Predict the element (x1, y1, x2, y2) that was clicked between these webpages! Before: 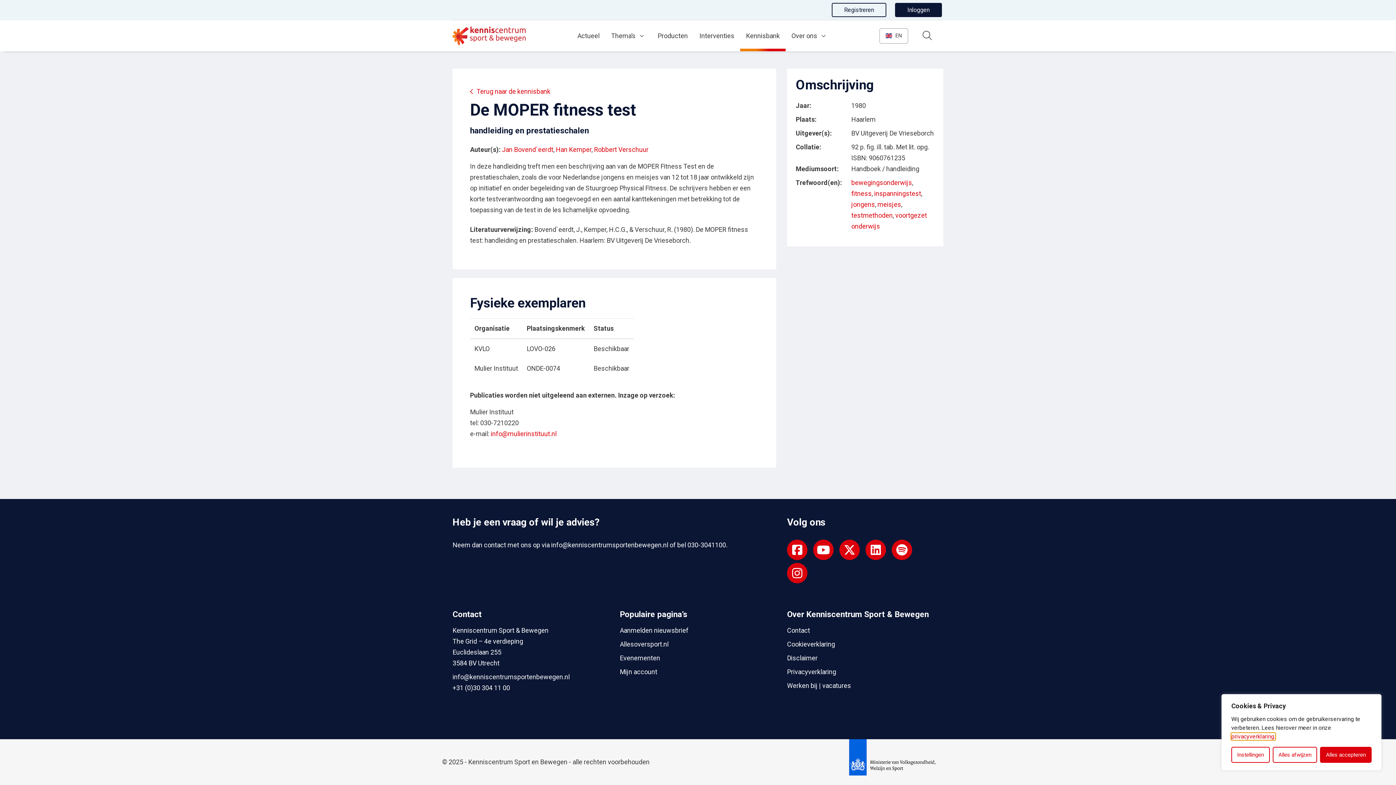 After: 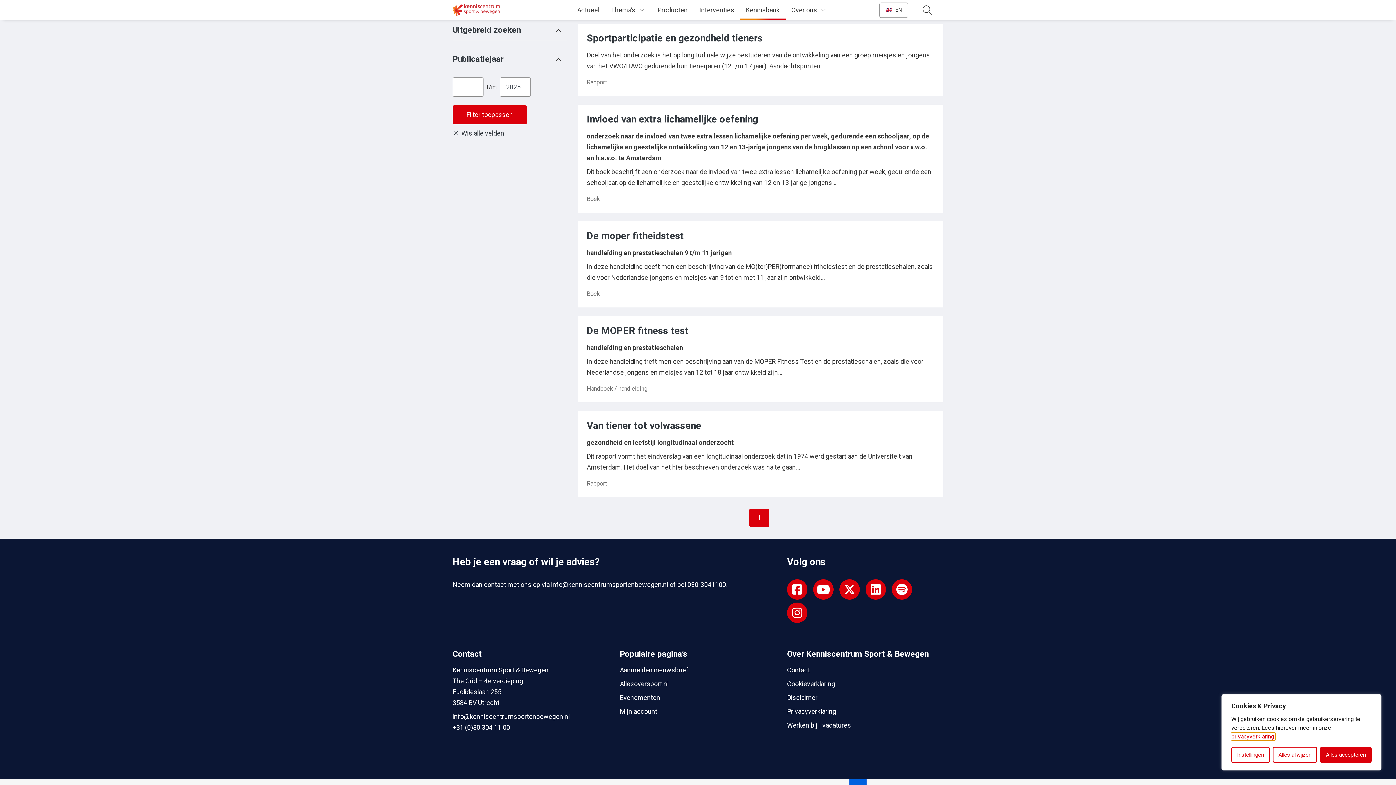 Action: label: Robbert Verschuur bbox: (594, 145, 648, 153)